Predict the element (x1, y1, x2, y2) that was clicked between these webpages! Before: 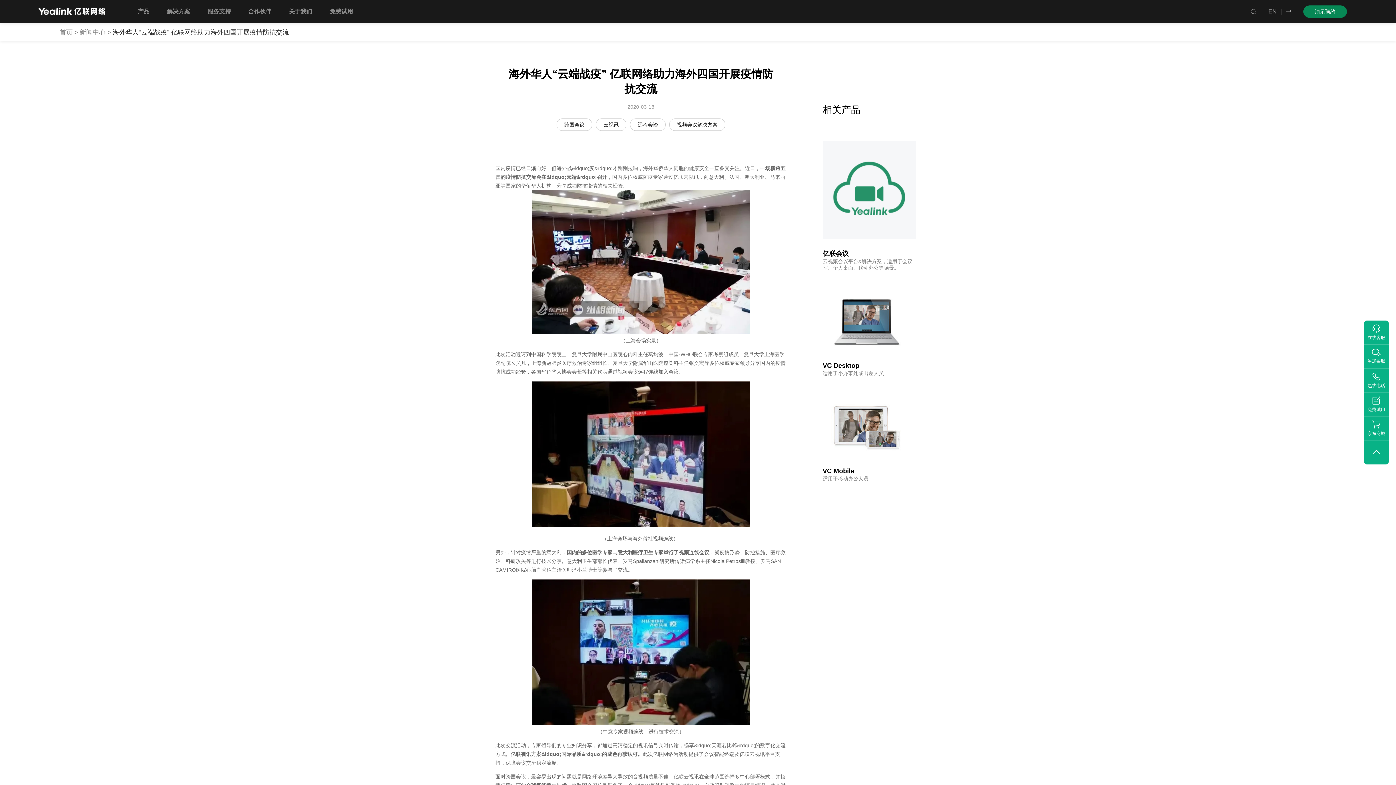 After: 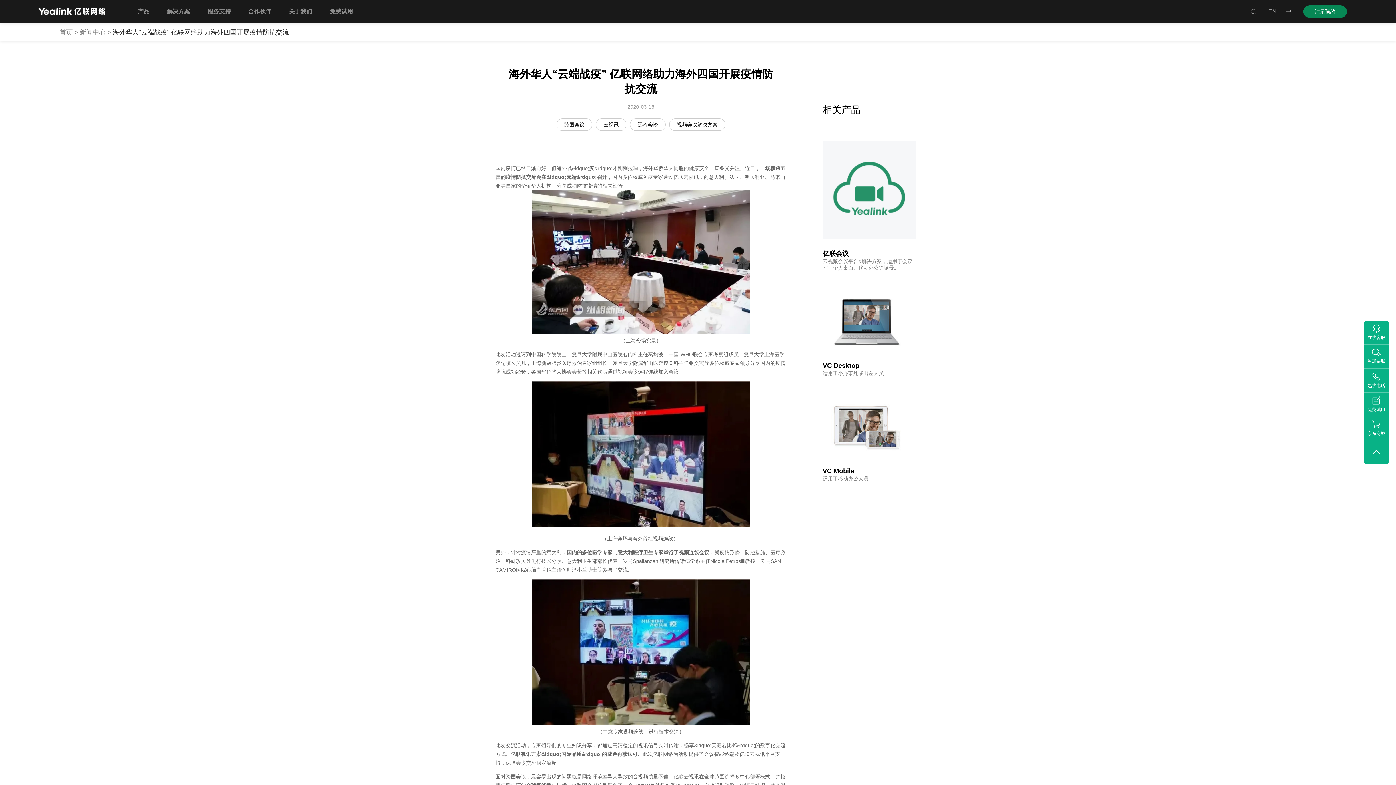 Action: label: | bbox: (1279, 0, 1283, 23)